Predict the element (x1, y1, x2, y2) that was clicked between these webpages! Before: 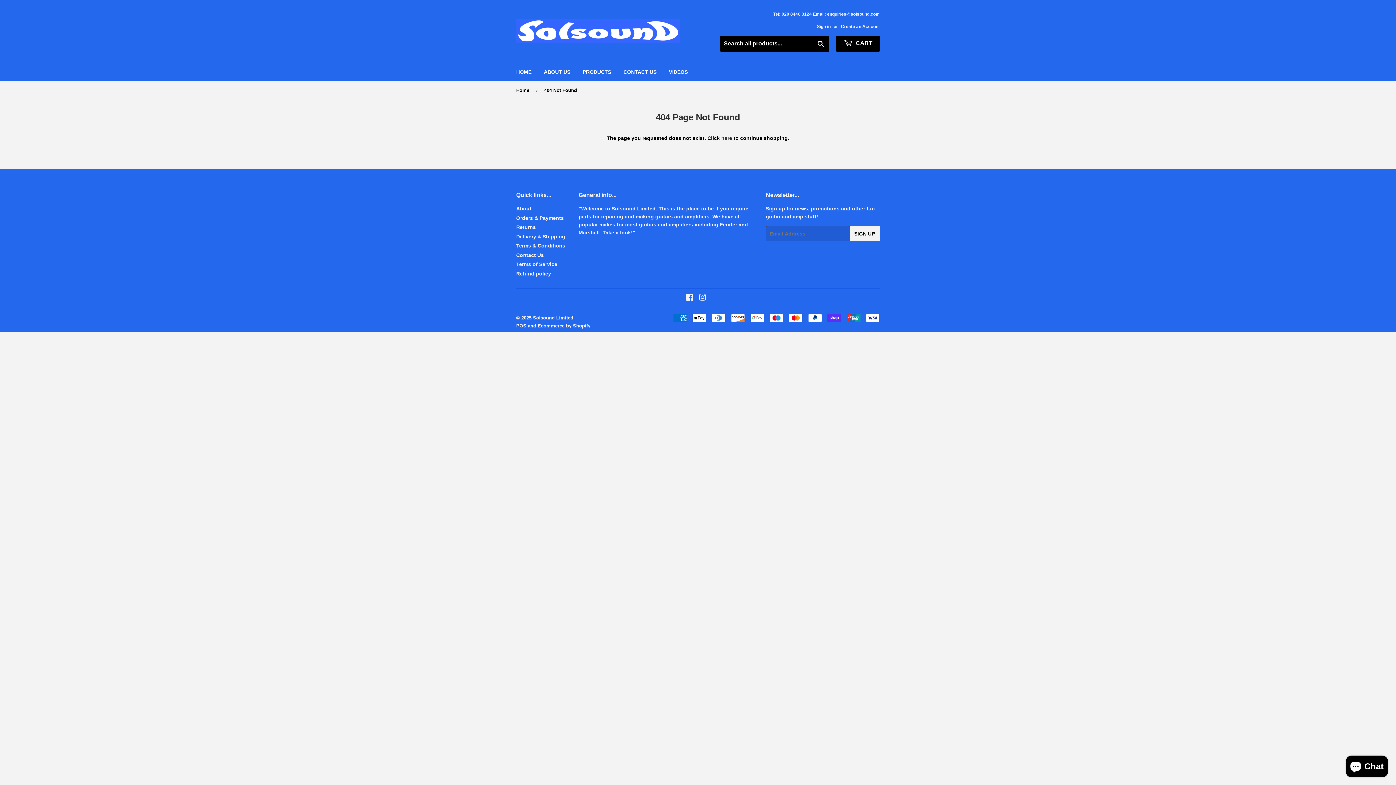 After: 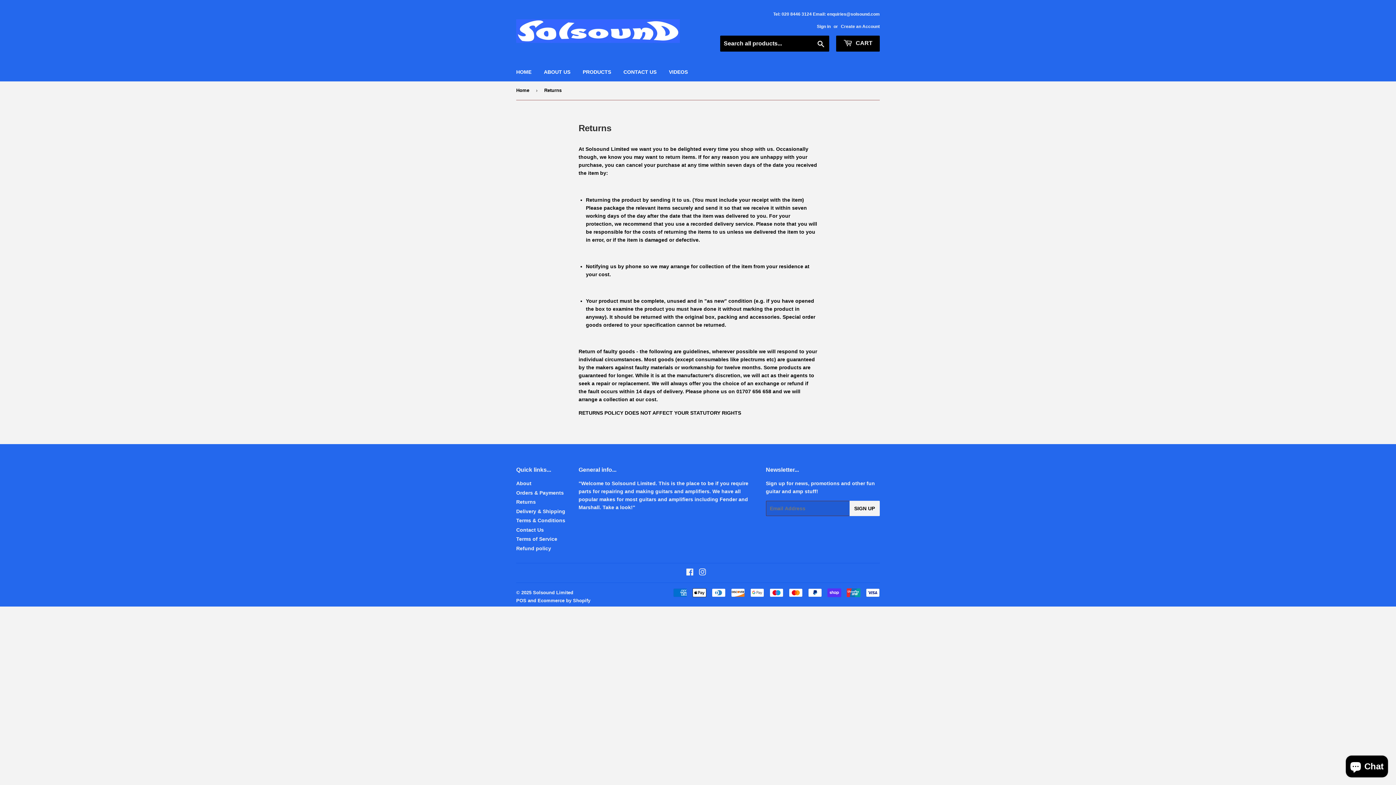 Action: bbox: (516, 224, 536, 230) label: Returns